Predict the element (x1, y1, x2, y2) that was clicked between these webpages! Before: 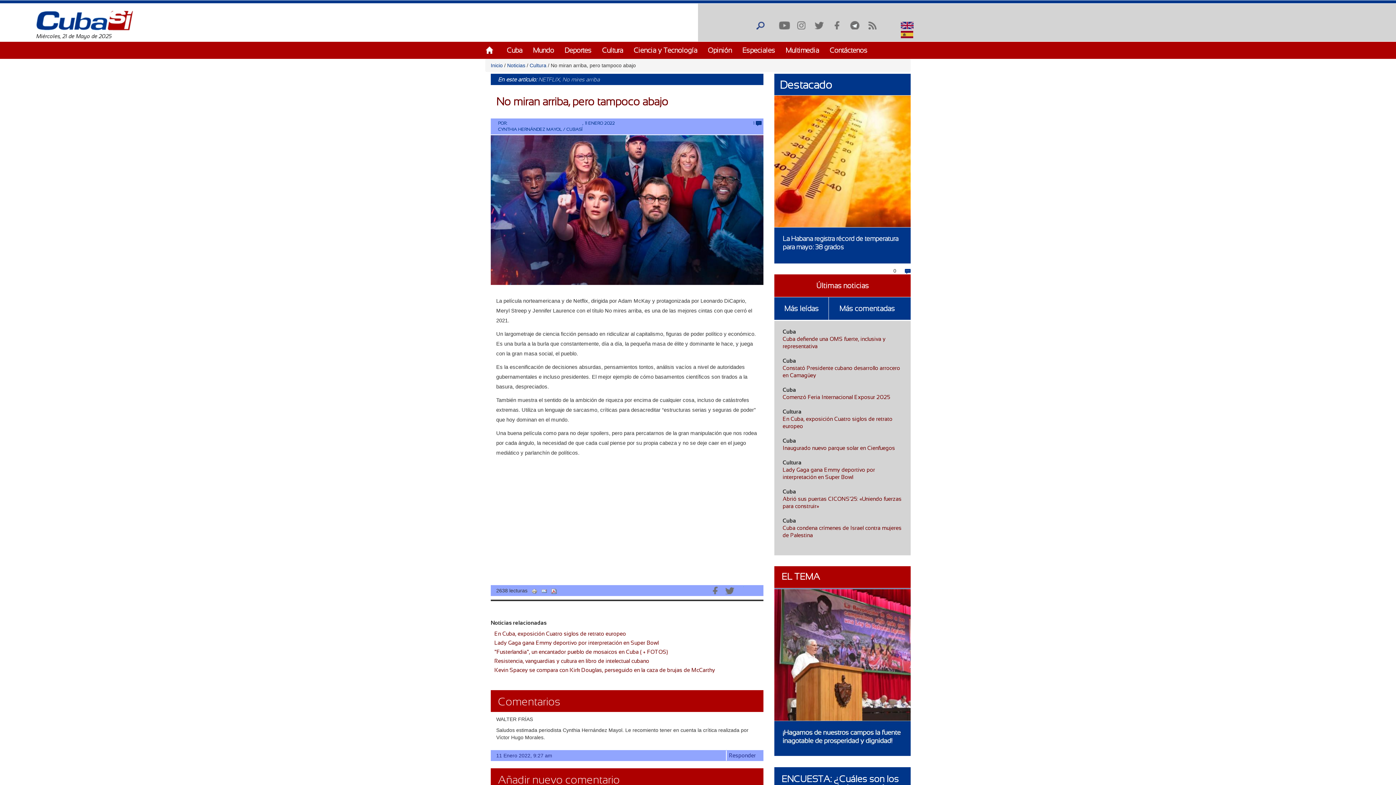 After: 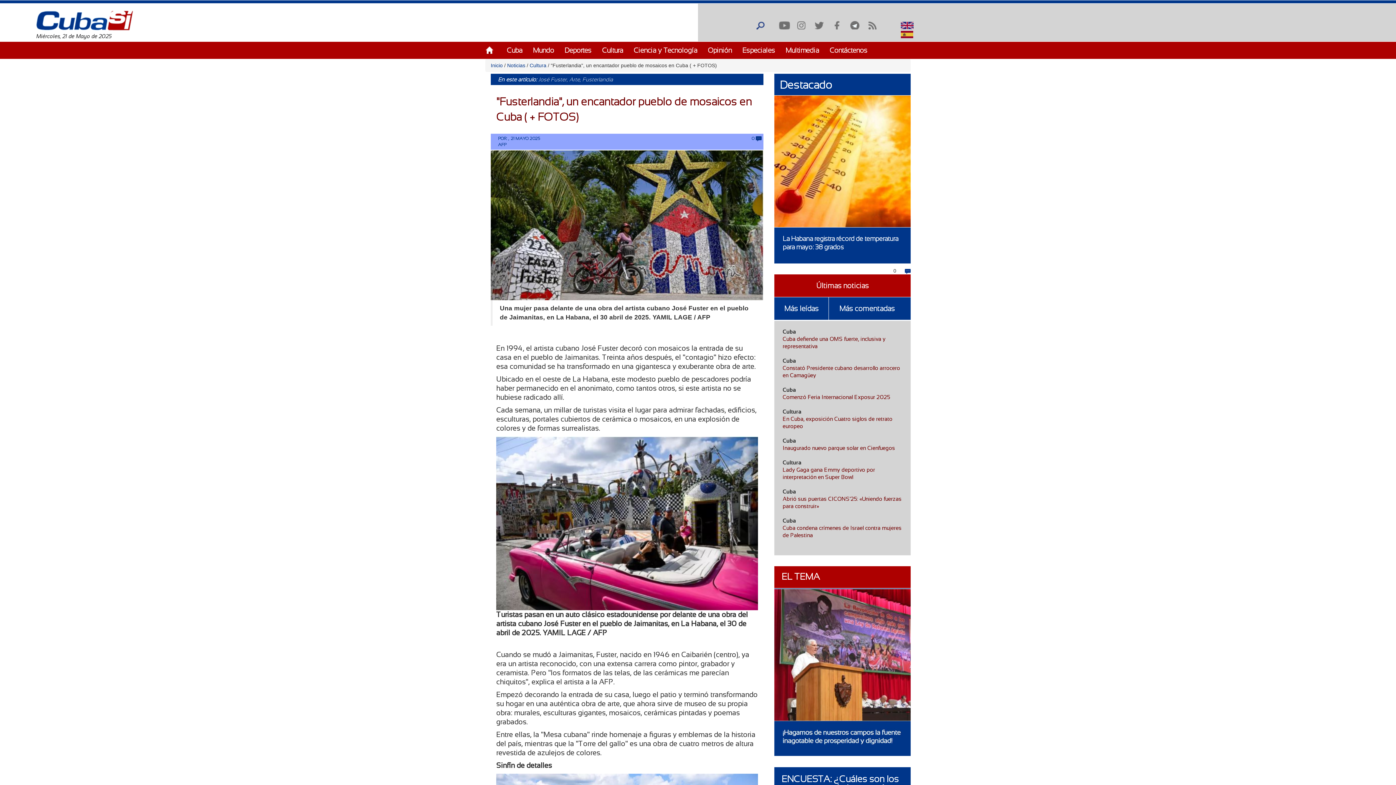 Action: label: "Fusterlandia", un encantador pueblo de mosaicos en Cuba ( + FOTOS) bbox: (492, 649, 668, 655)